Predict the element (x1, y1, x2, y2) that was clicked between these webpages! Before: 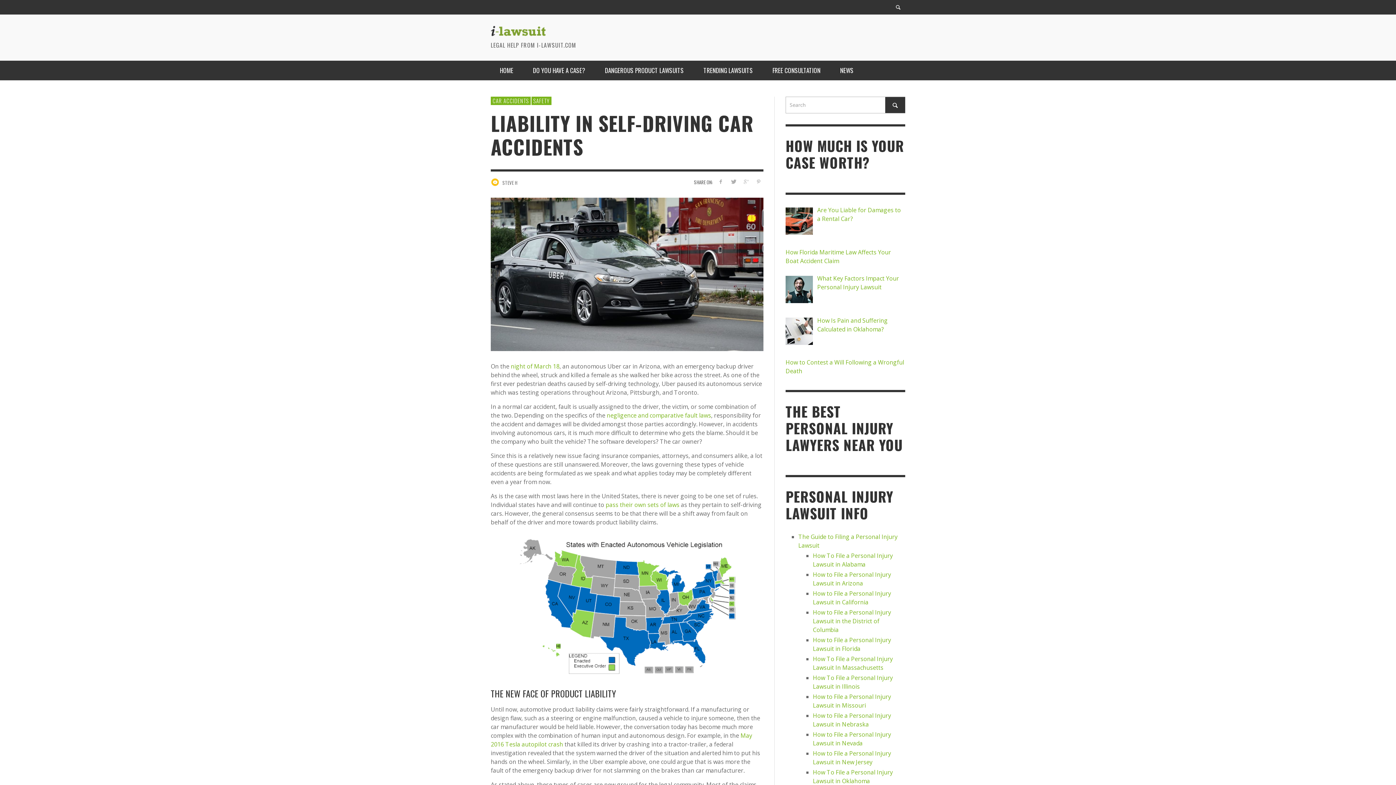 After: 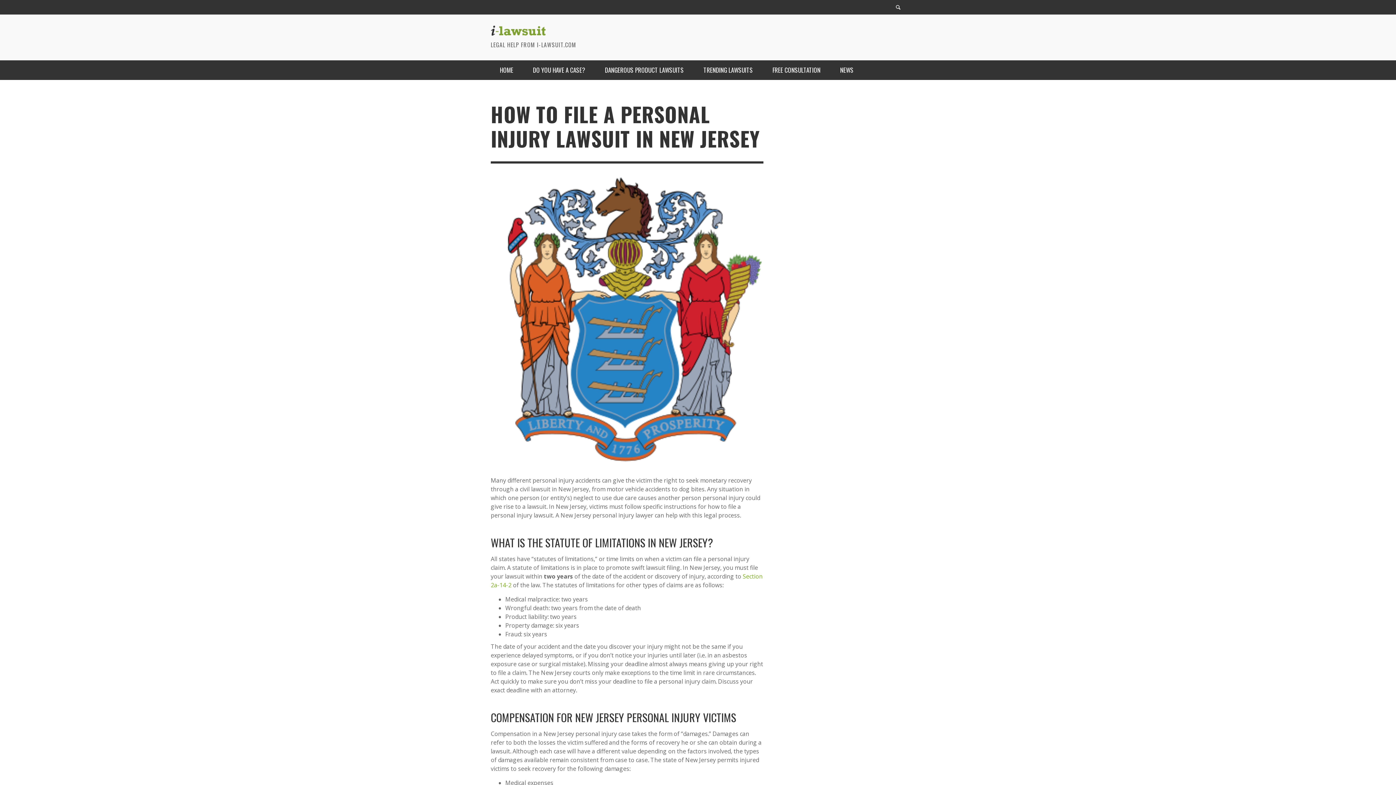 Action: bbox: (813, 749, 891, 766) label: How to File a Personal Injury Lawsuit in New Jersey